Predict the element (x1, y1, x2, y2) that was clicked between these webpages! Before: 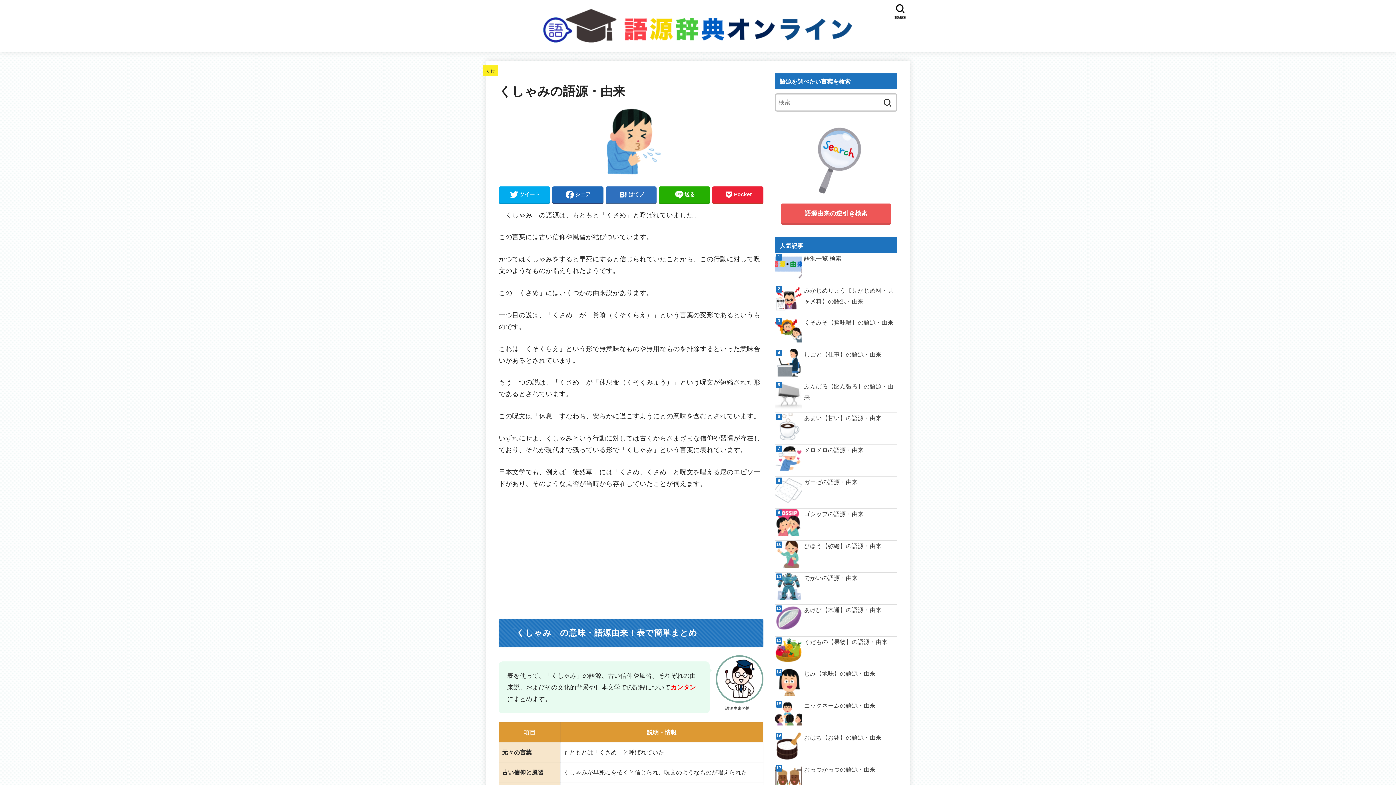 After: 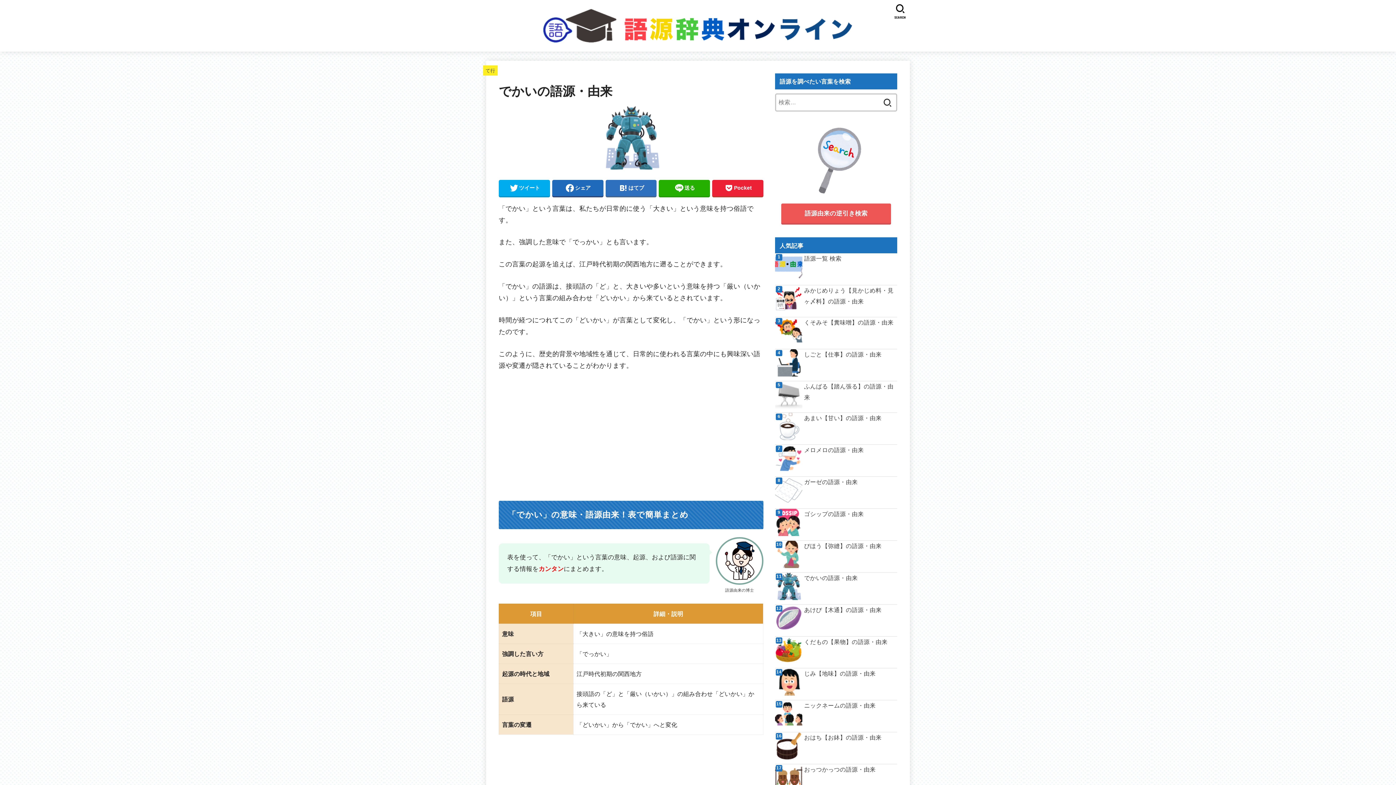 Action: bbox: (775, 573, 897, 583) label: でかいの語源・由来